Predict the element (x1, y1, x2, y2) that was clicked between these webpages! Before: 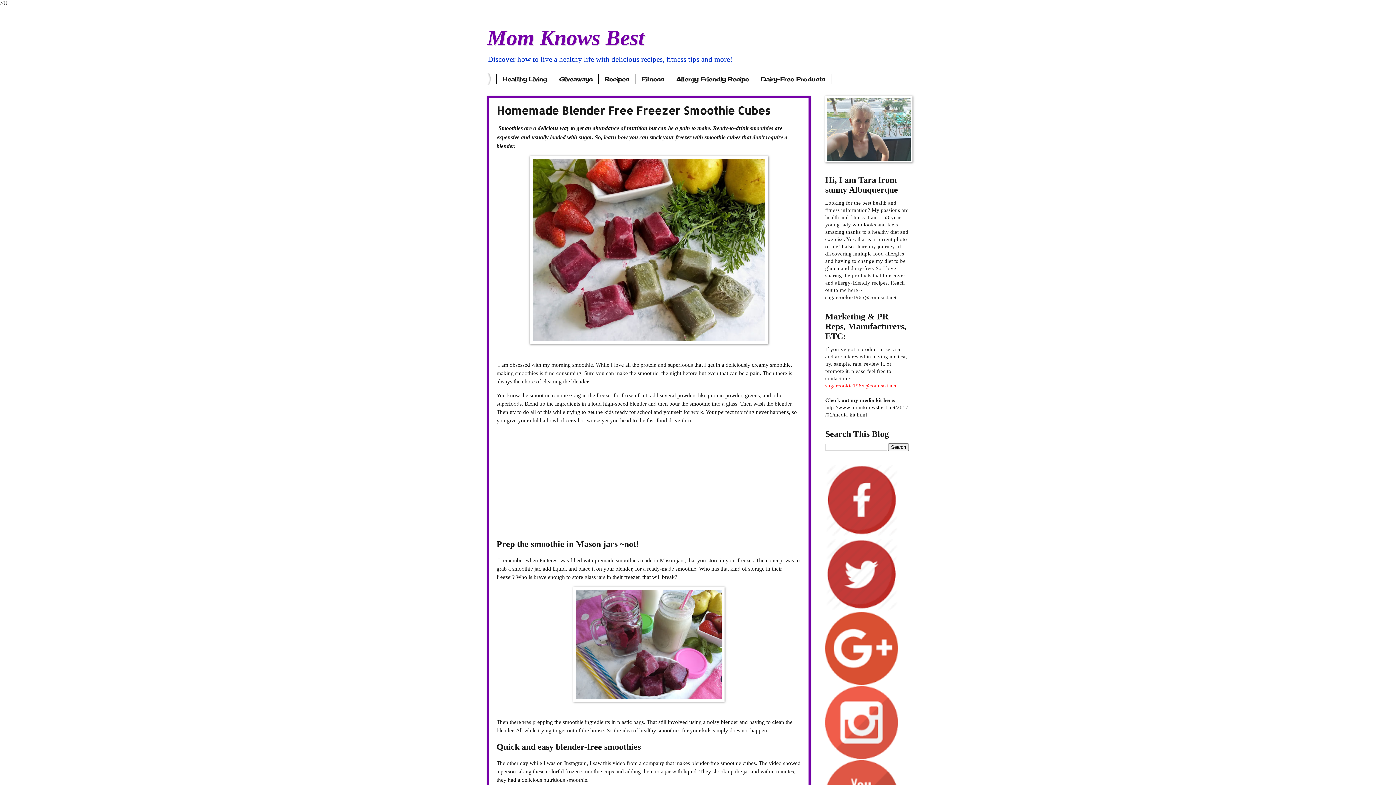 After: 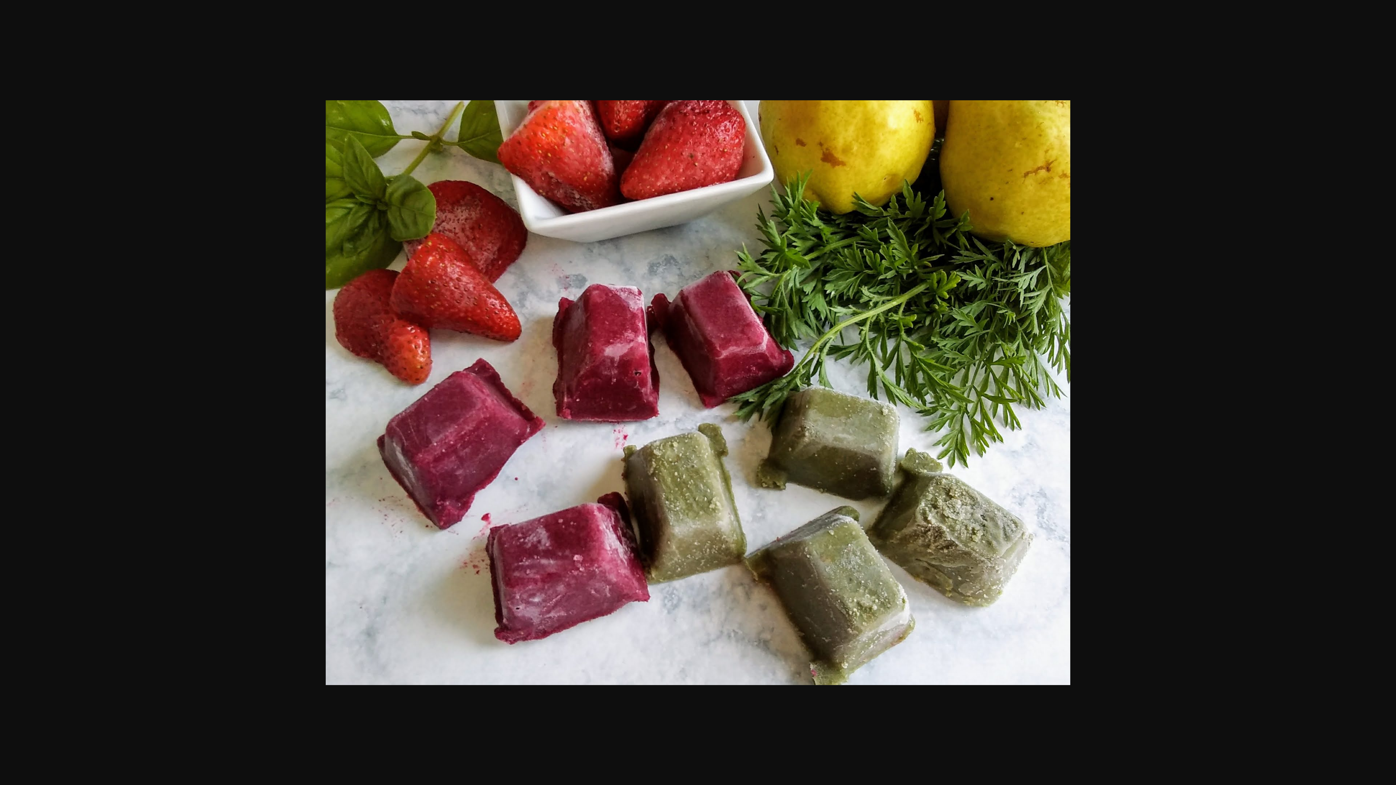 Action: bbox: (529, 339, 768, 345)